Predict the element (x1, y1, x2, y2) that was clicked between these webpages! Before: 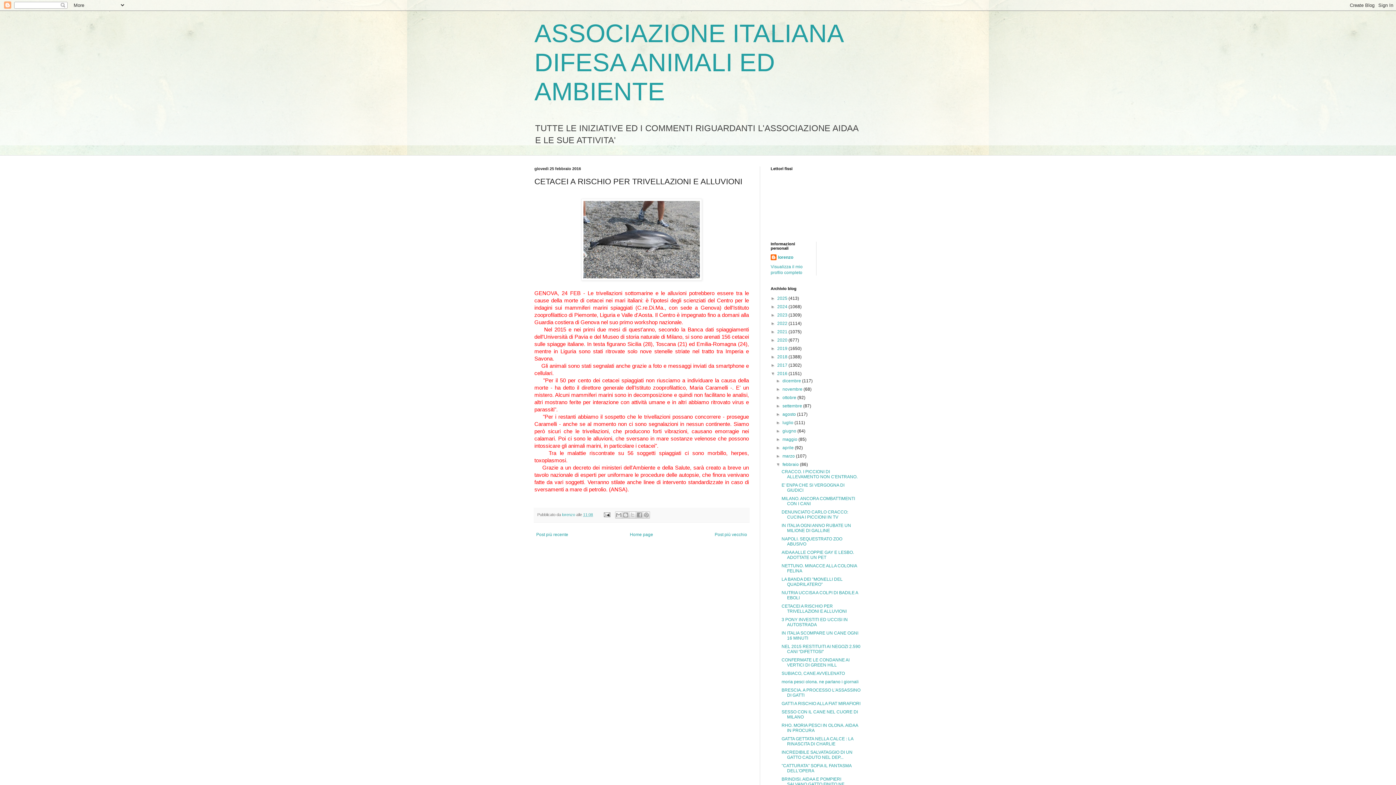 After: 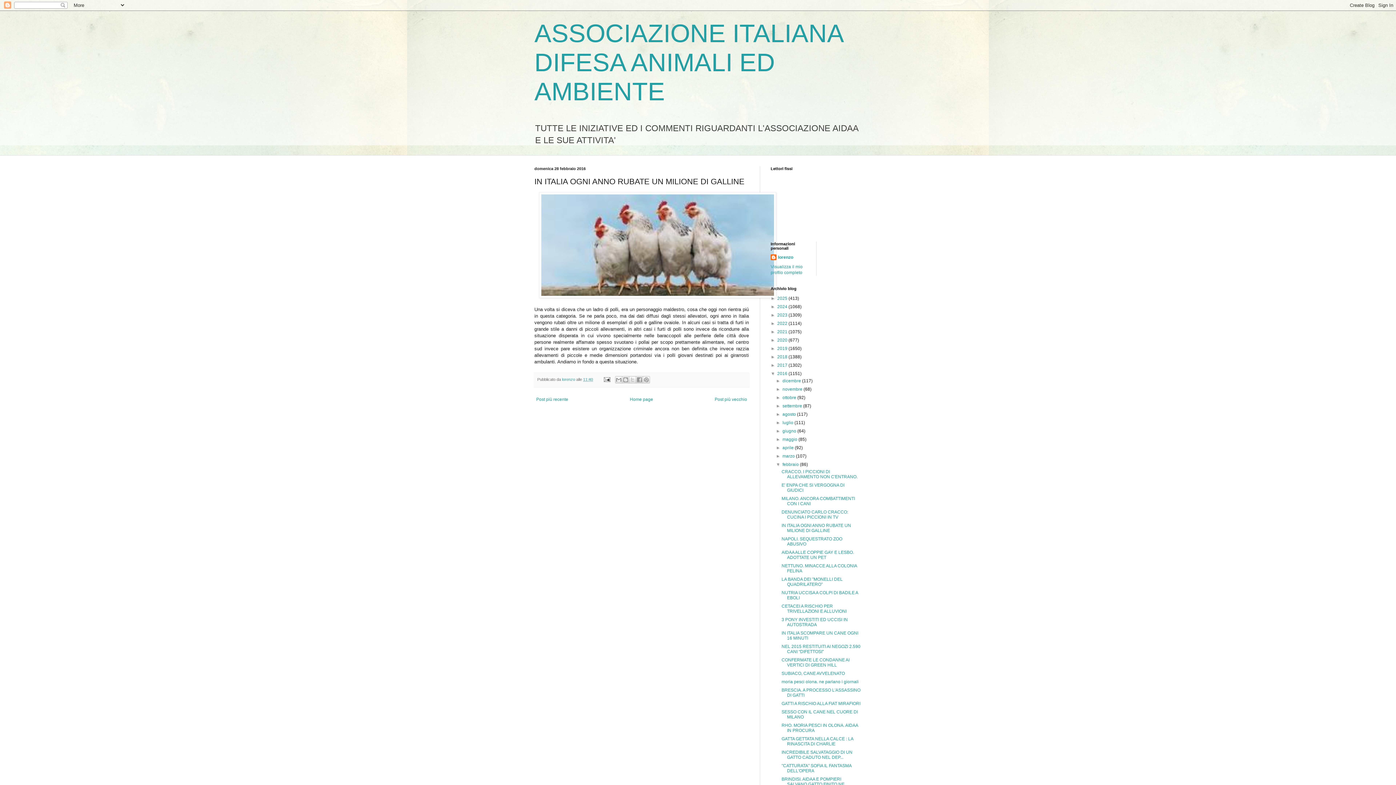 Action: label: IN ITALIA OGNI ANNO RUBATE UN MILIONE DI GALLINE bbox: (781, 523, 851, 533)